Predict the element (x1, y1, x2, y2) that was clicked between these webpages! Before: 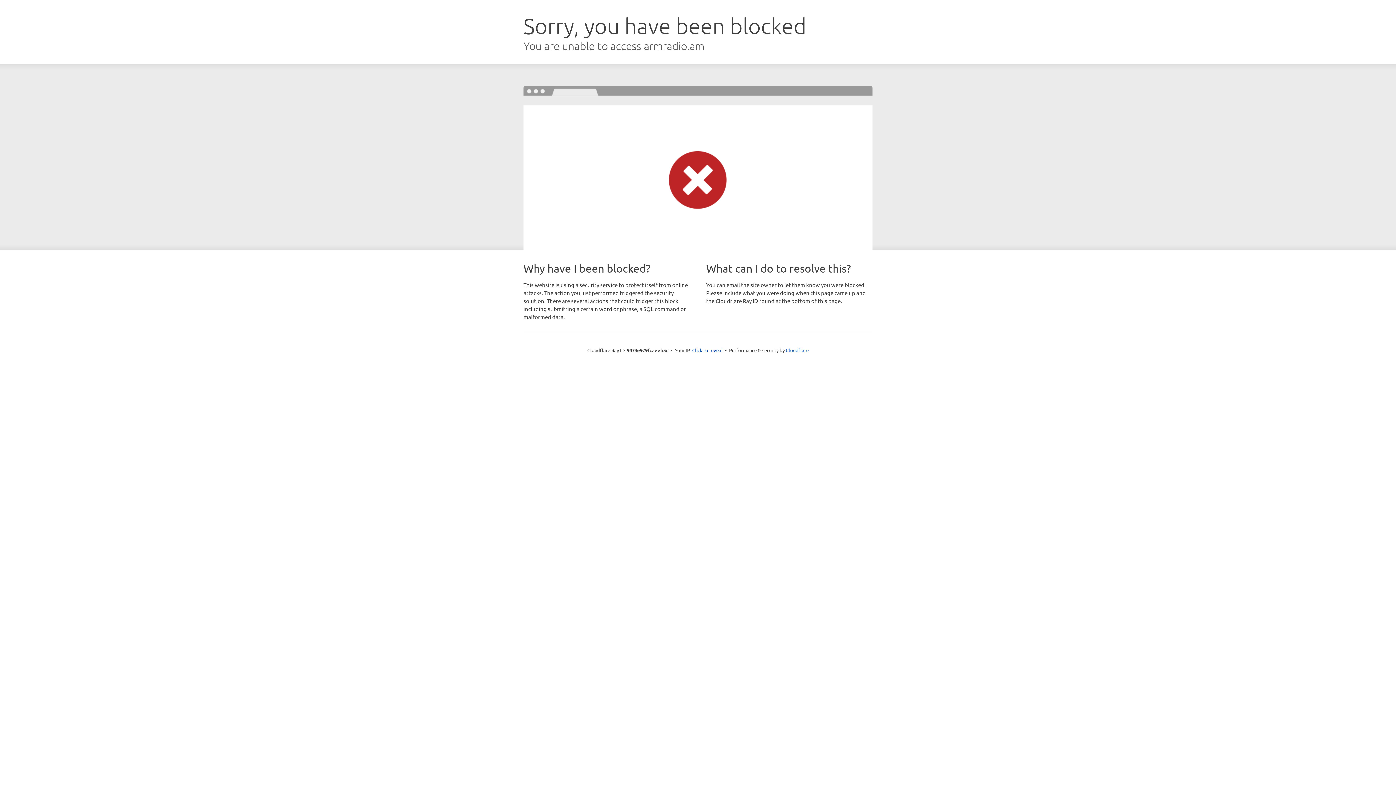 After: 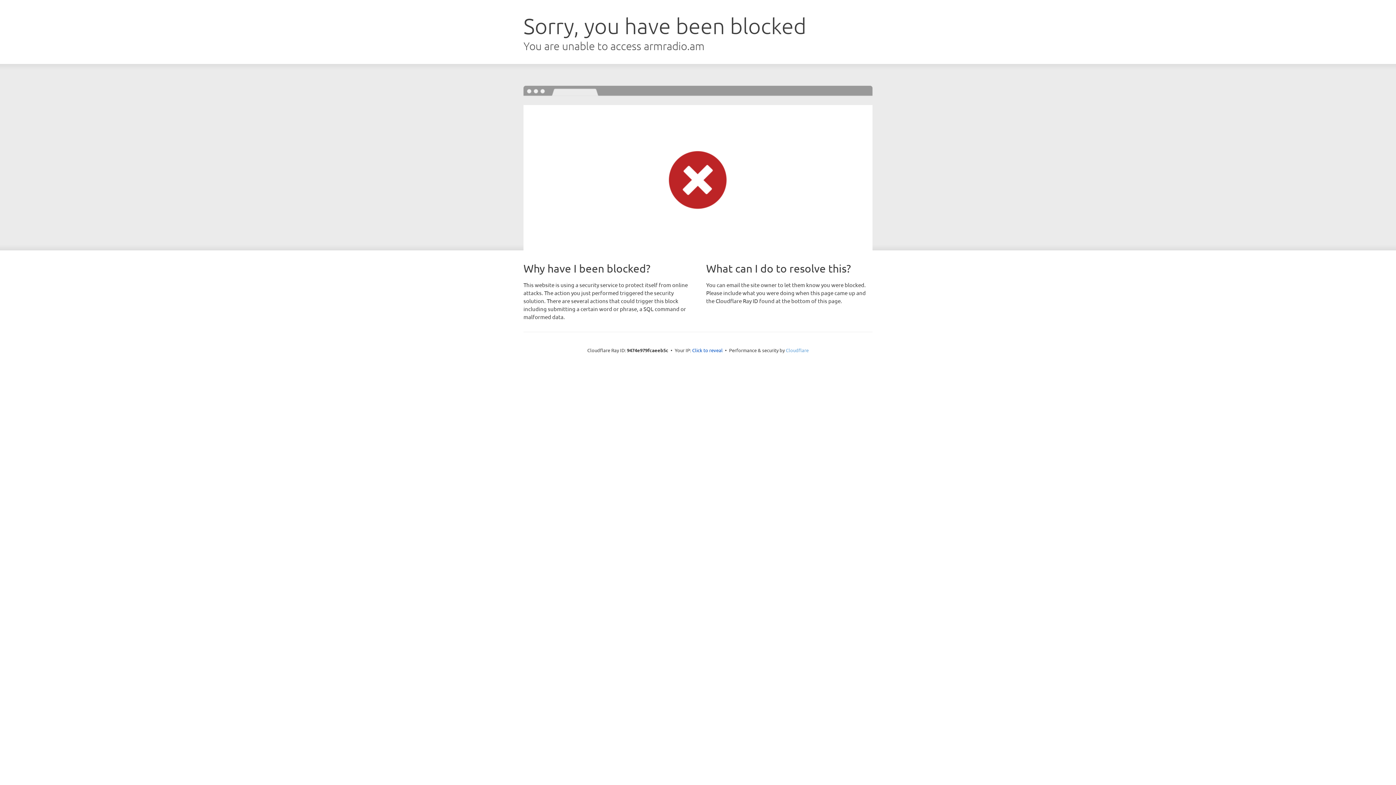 Action: label: Cloudflare bbox: (786, 347, 808, 353)